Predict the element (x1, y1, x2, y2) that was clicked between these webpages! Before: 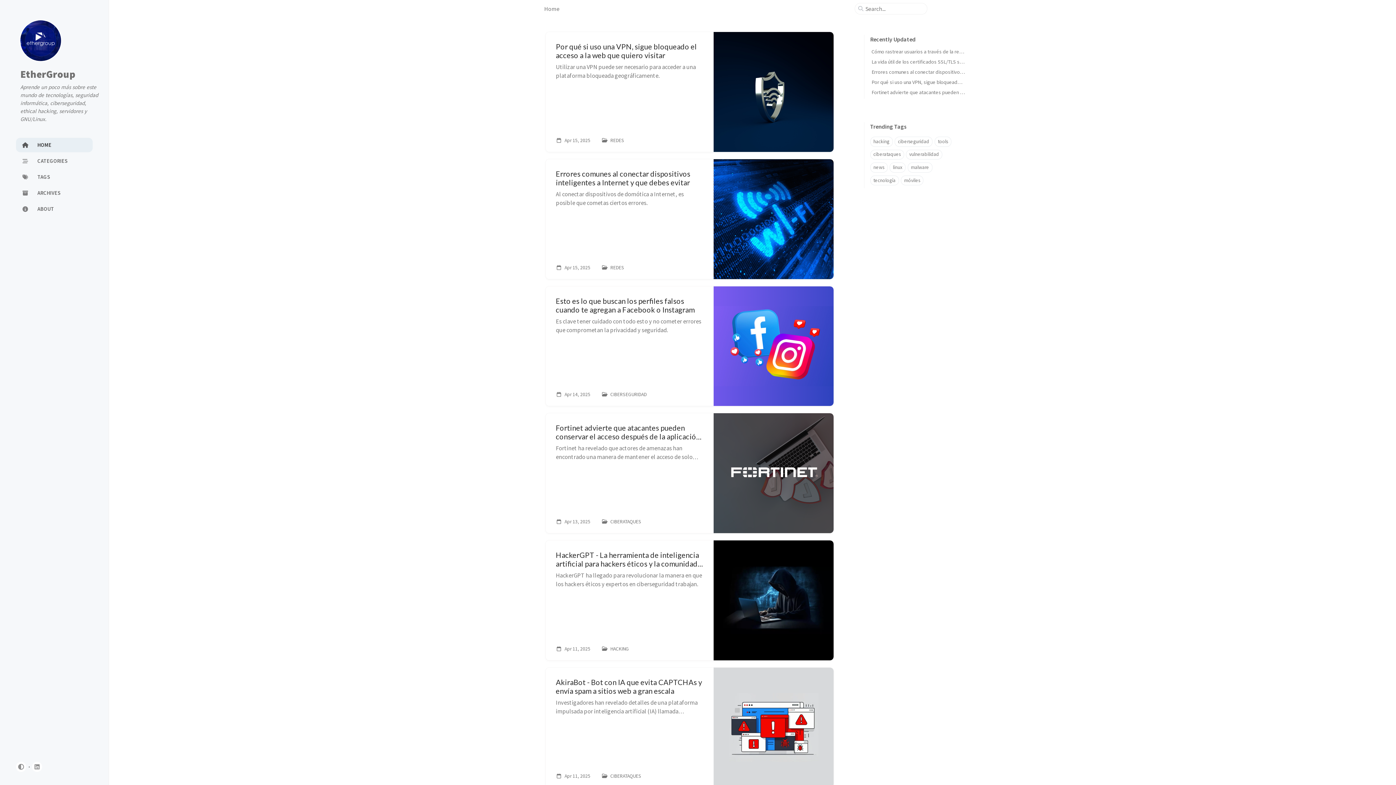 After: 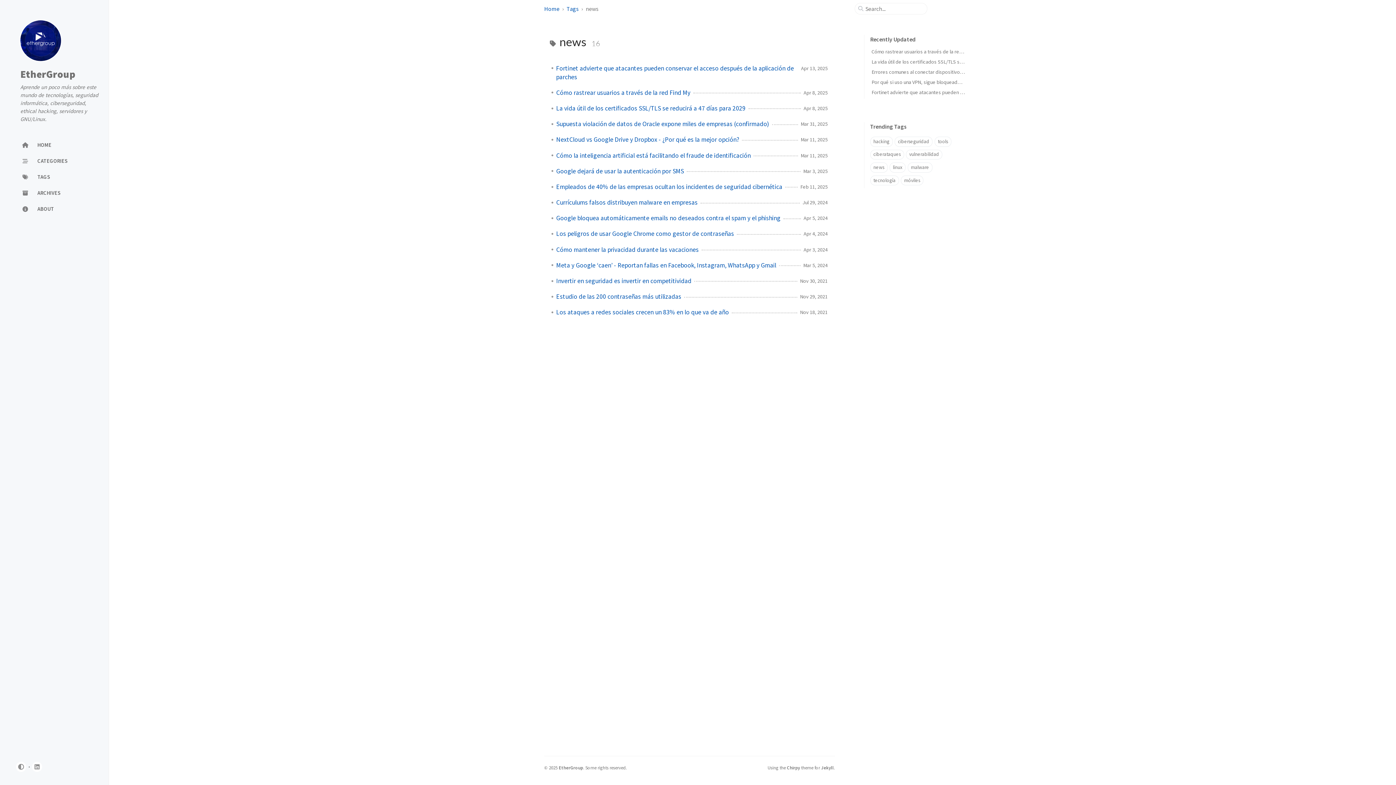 Action: bbox: (870, 162, 887, 172) label: news